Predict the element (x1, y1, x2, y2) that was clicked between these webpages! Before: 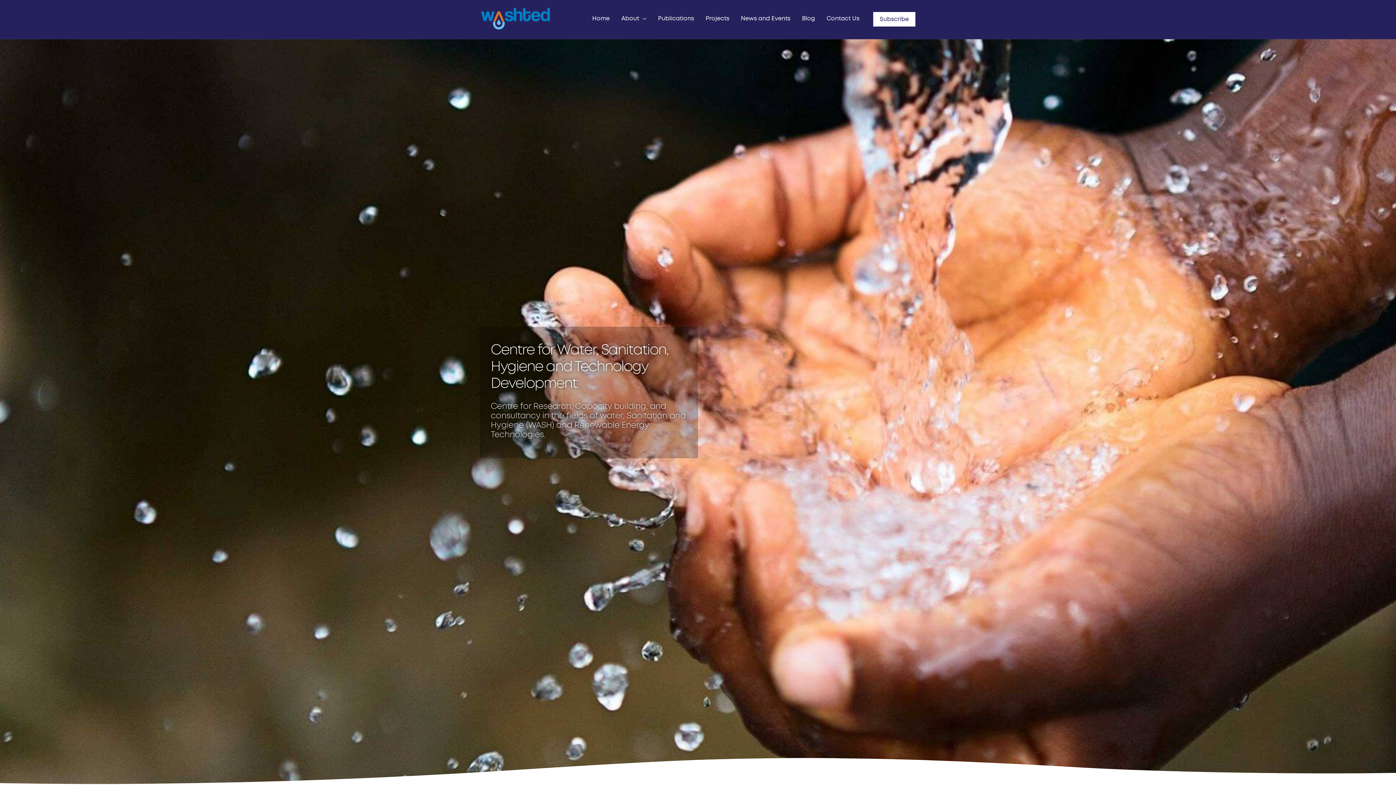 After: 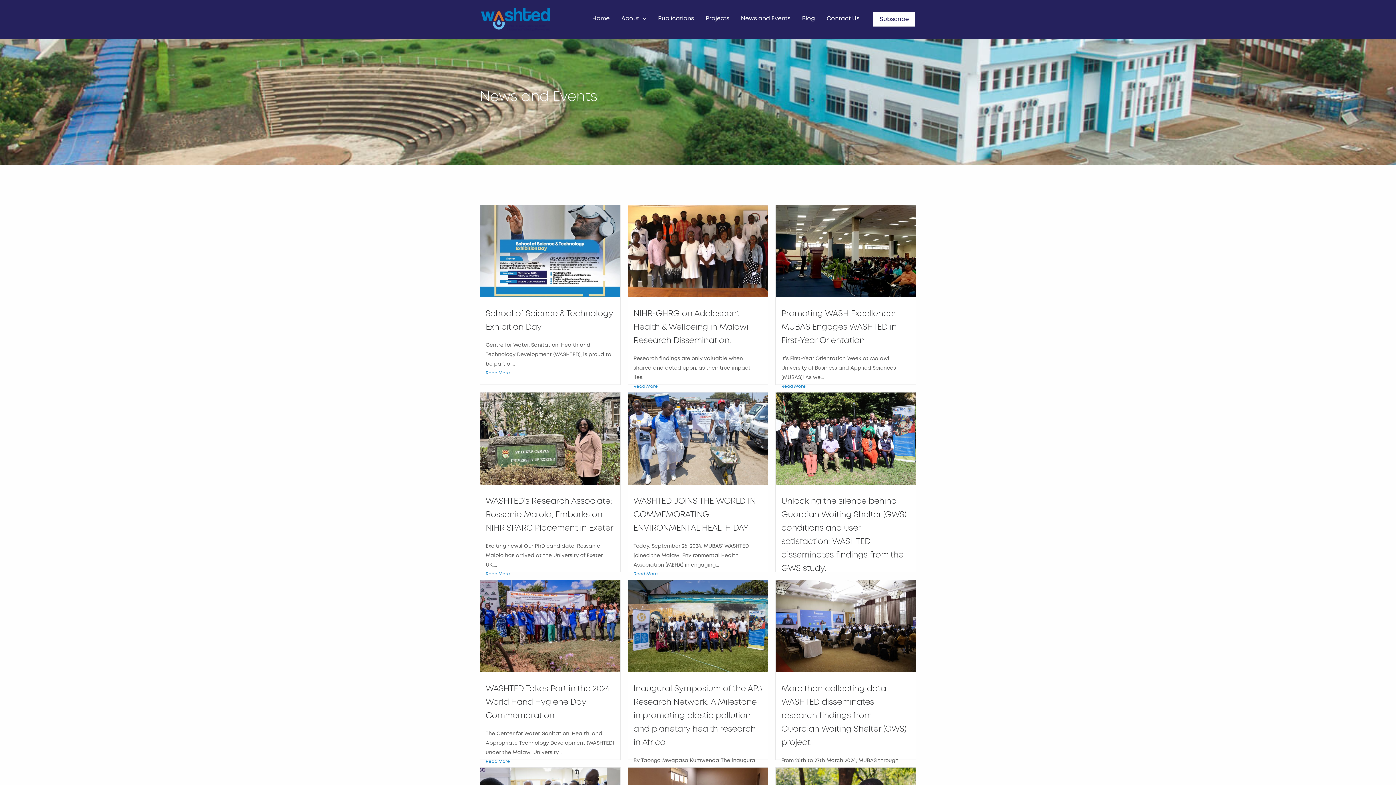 Action: bbox: (735, 5, 796, 31) label: News and Events